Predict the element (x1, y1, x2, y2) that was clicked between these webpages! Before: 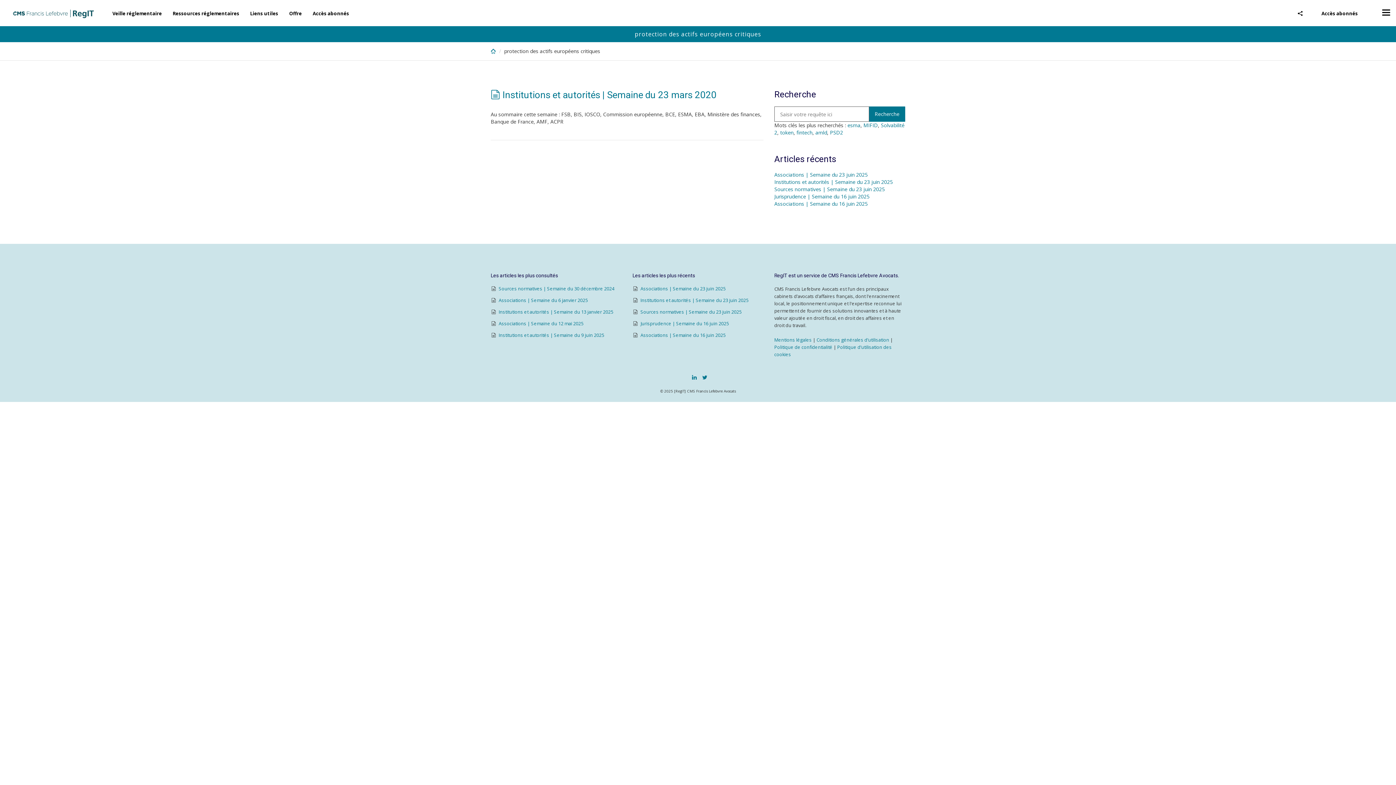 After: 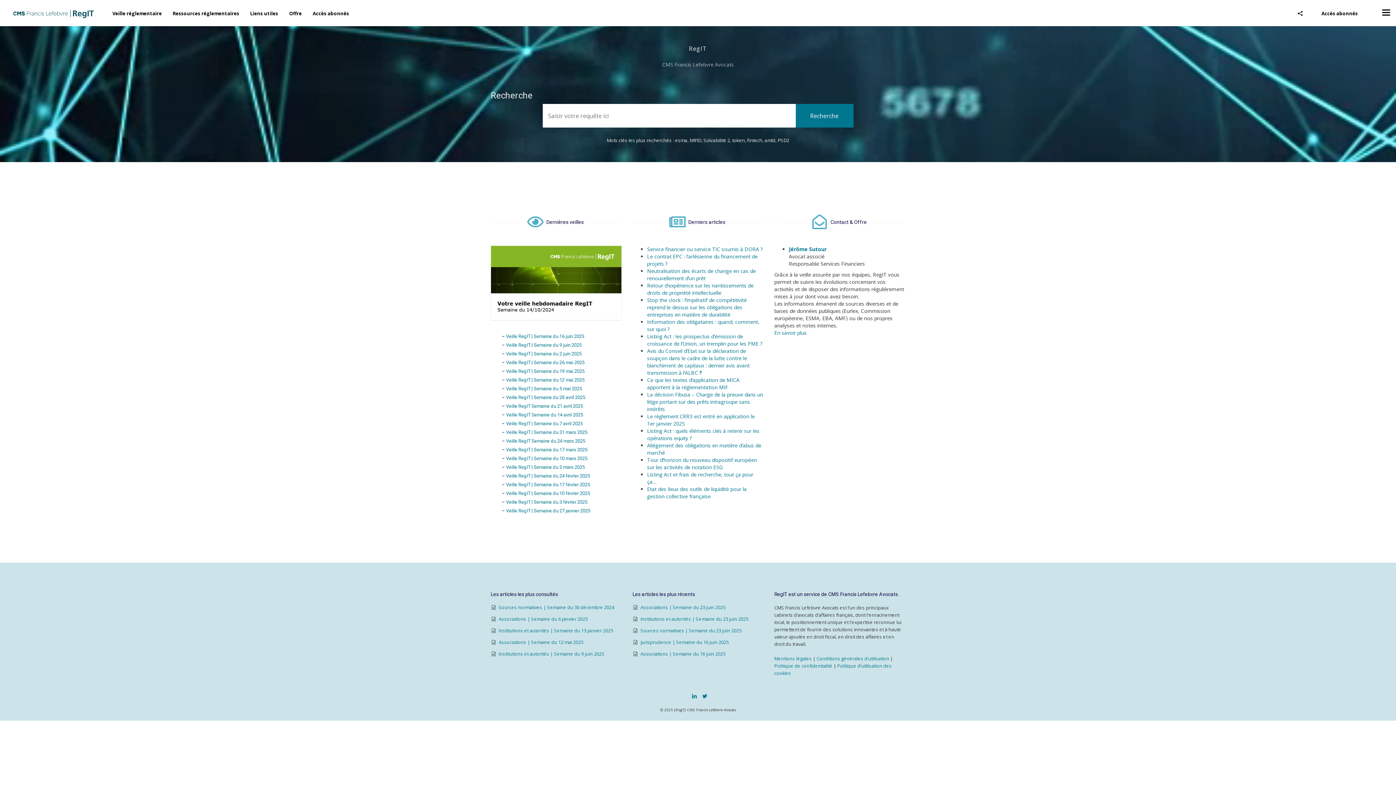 Action: bbox: (490, 47, 496, 54)